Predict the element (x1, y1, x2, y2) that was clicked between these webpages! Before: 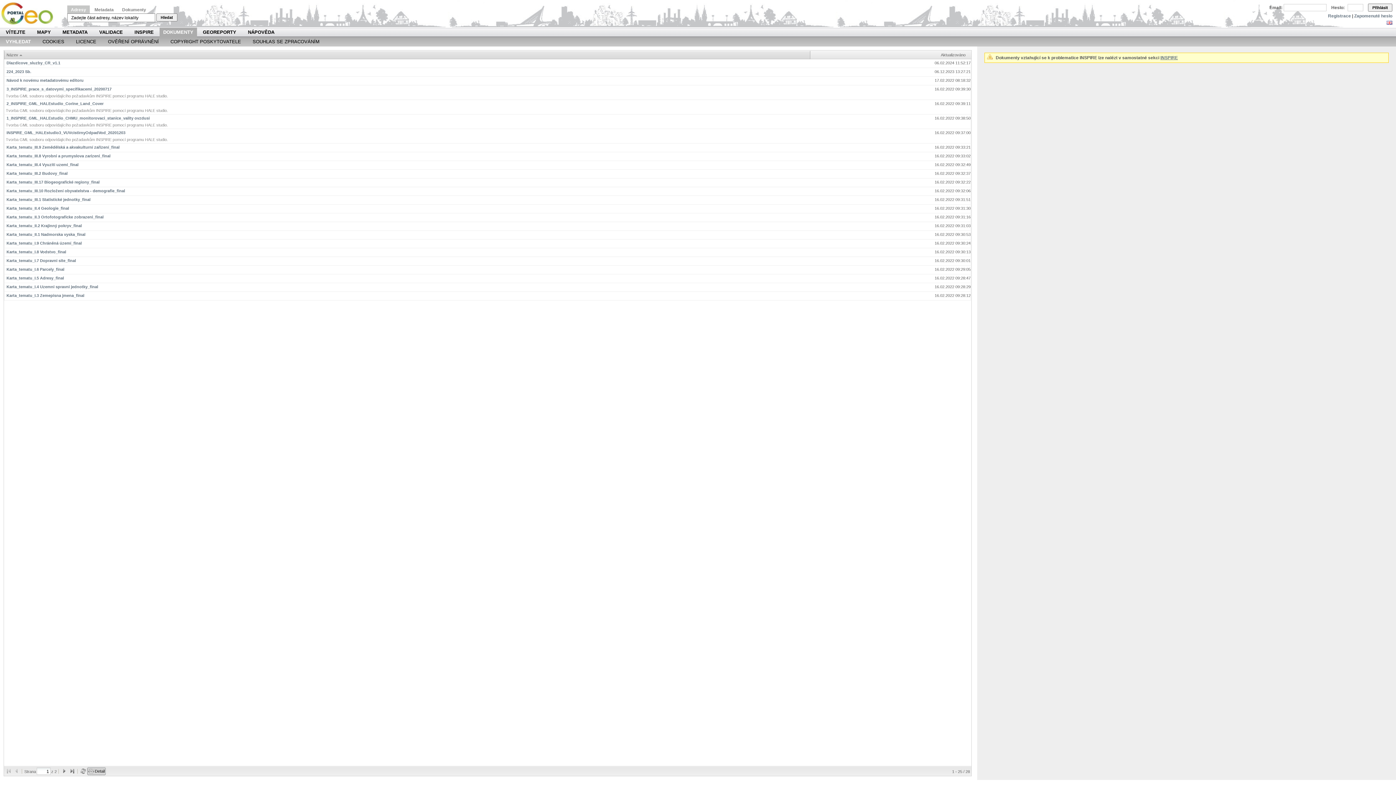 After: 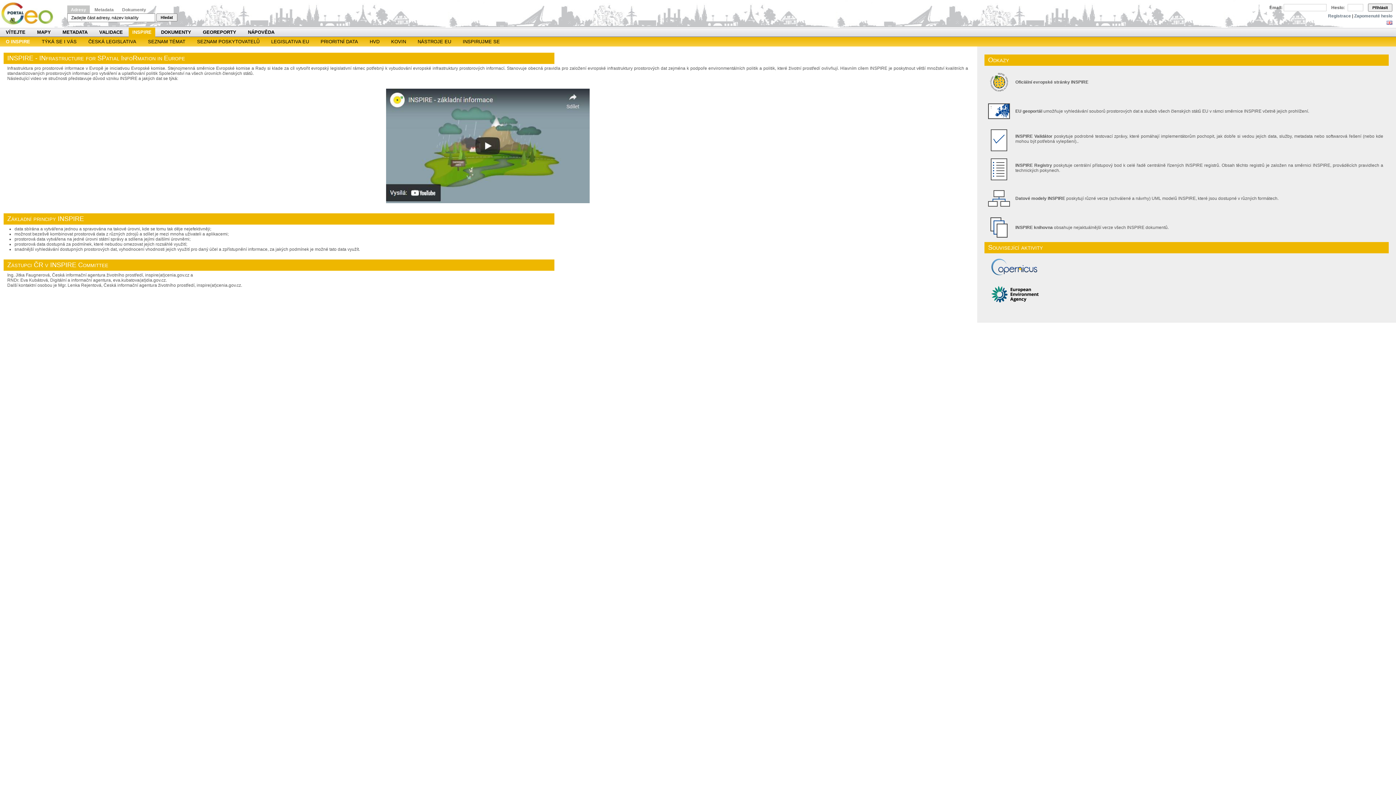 Action: label: INSPIRE bbox: (134, 27, 153, 37)